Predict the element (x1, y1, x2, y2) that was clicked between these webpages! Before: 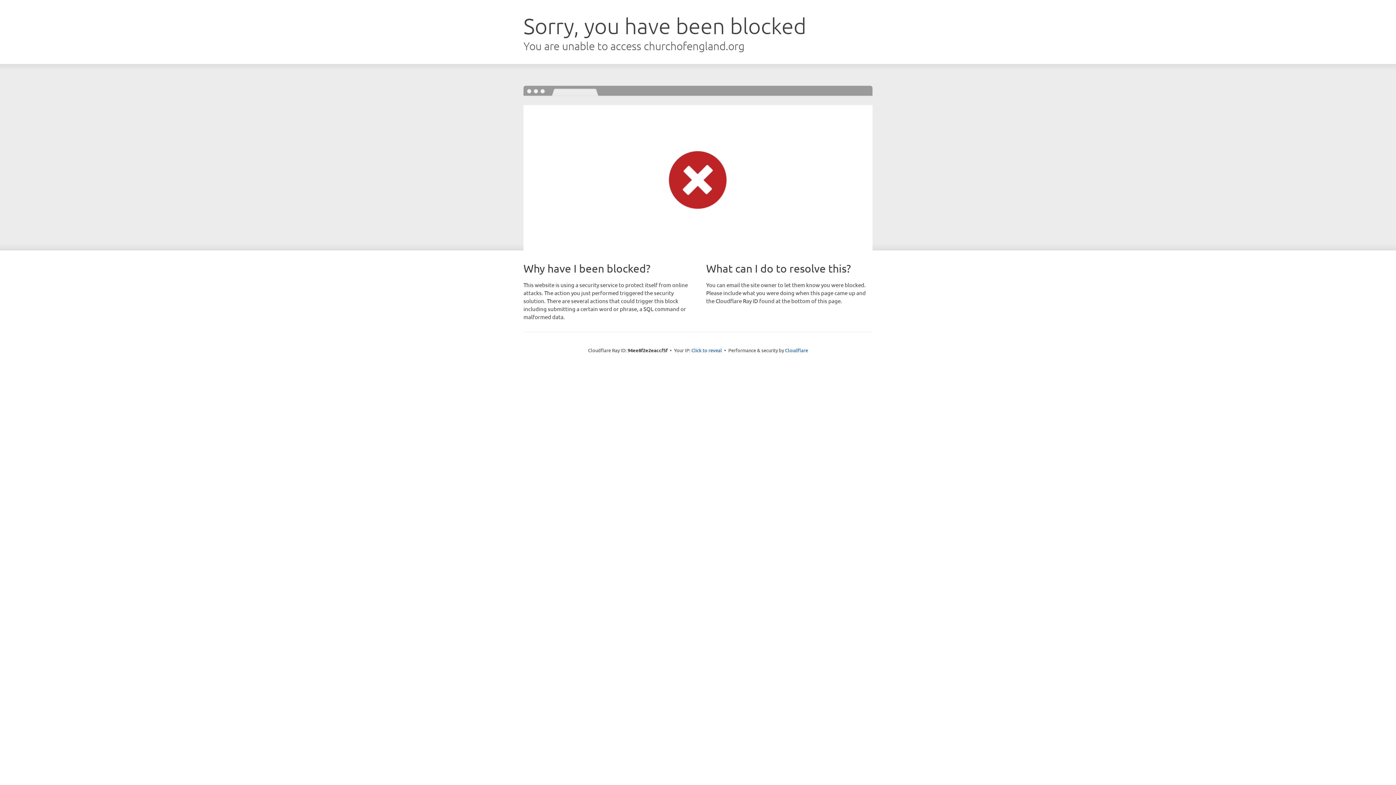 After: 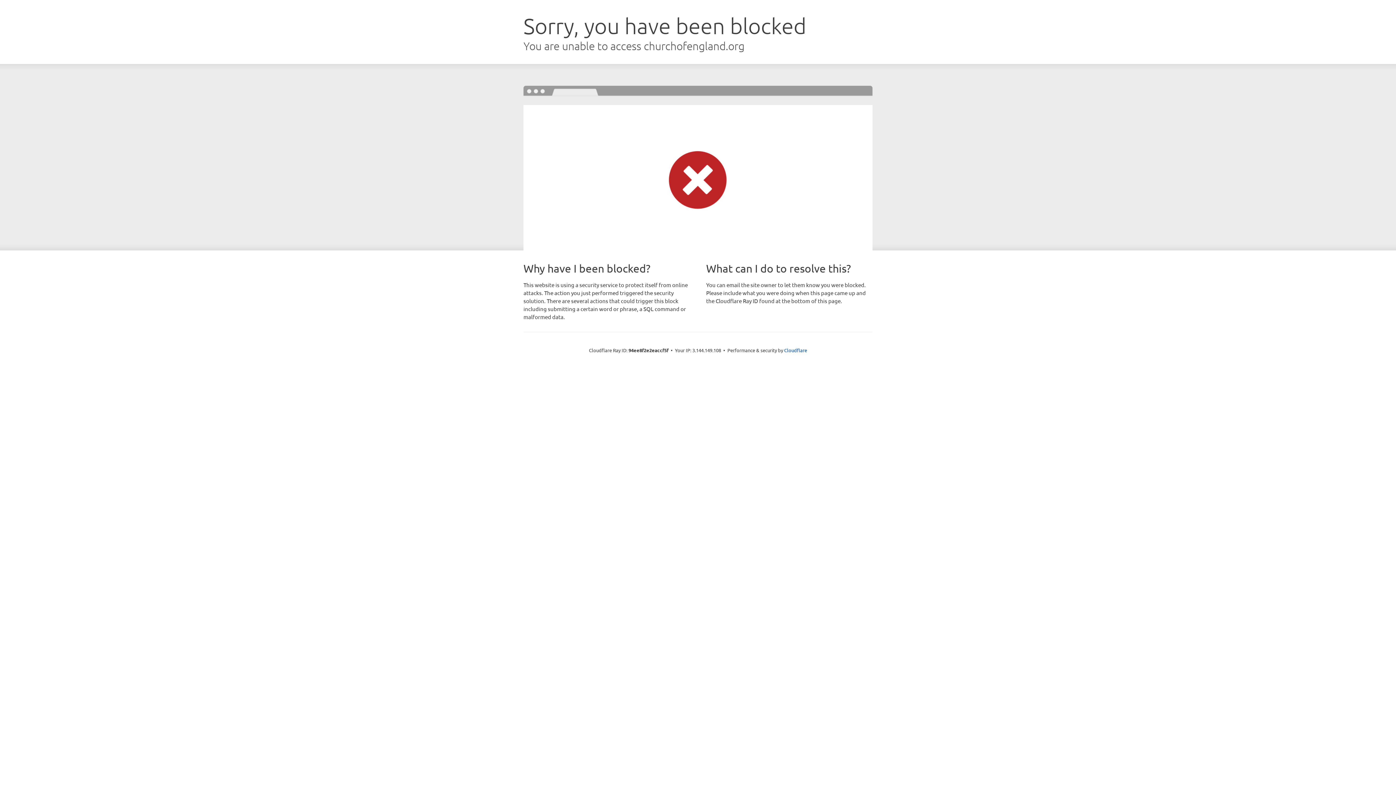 Action: bbox: (691, 346, 722, 353) label: Click to reveal